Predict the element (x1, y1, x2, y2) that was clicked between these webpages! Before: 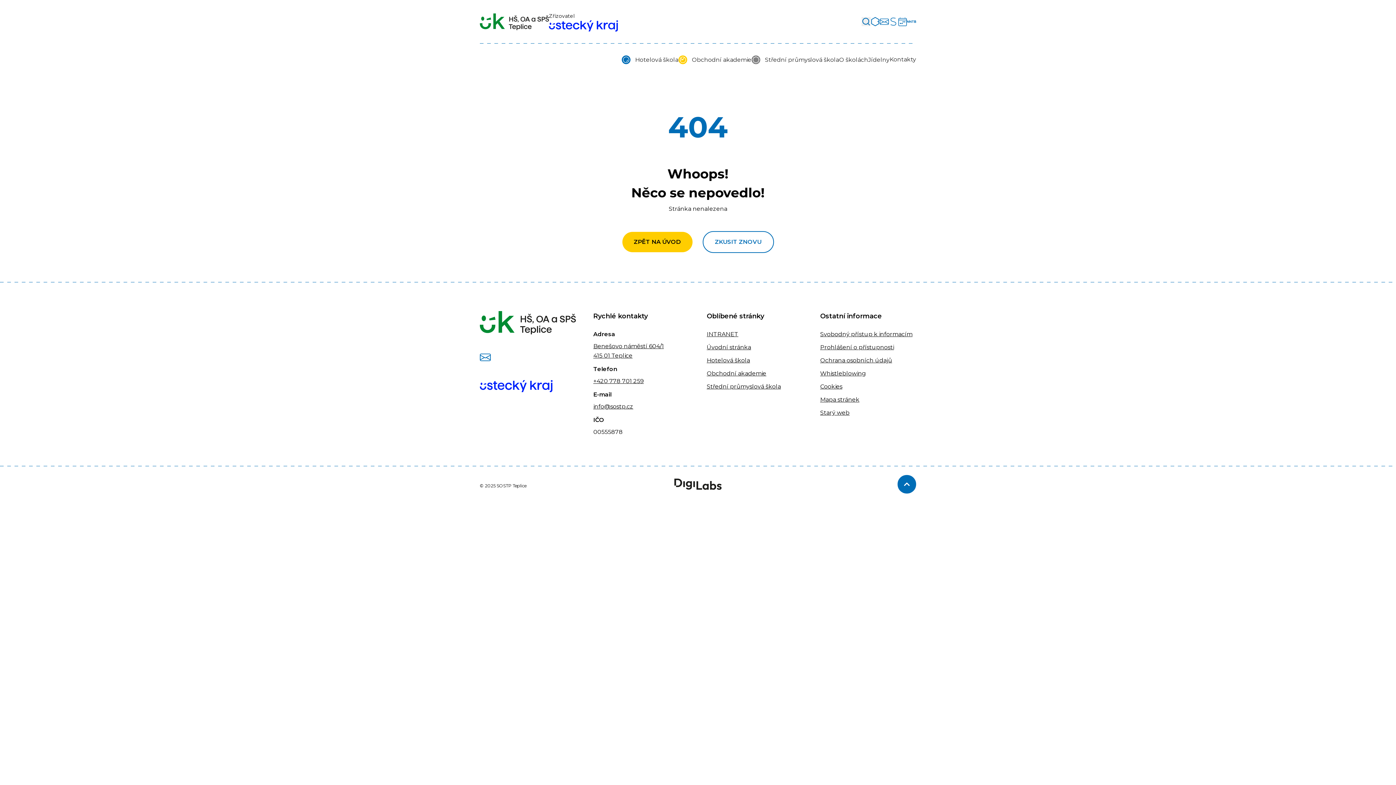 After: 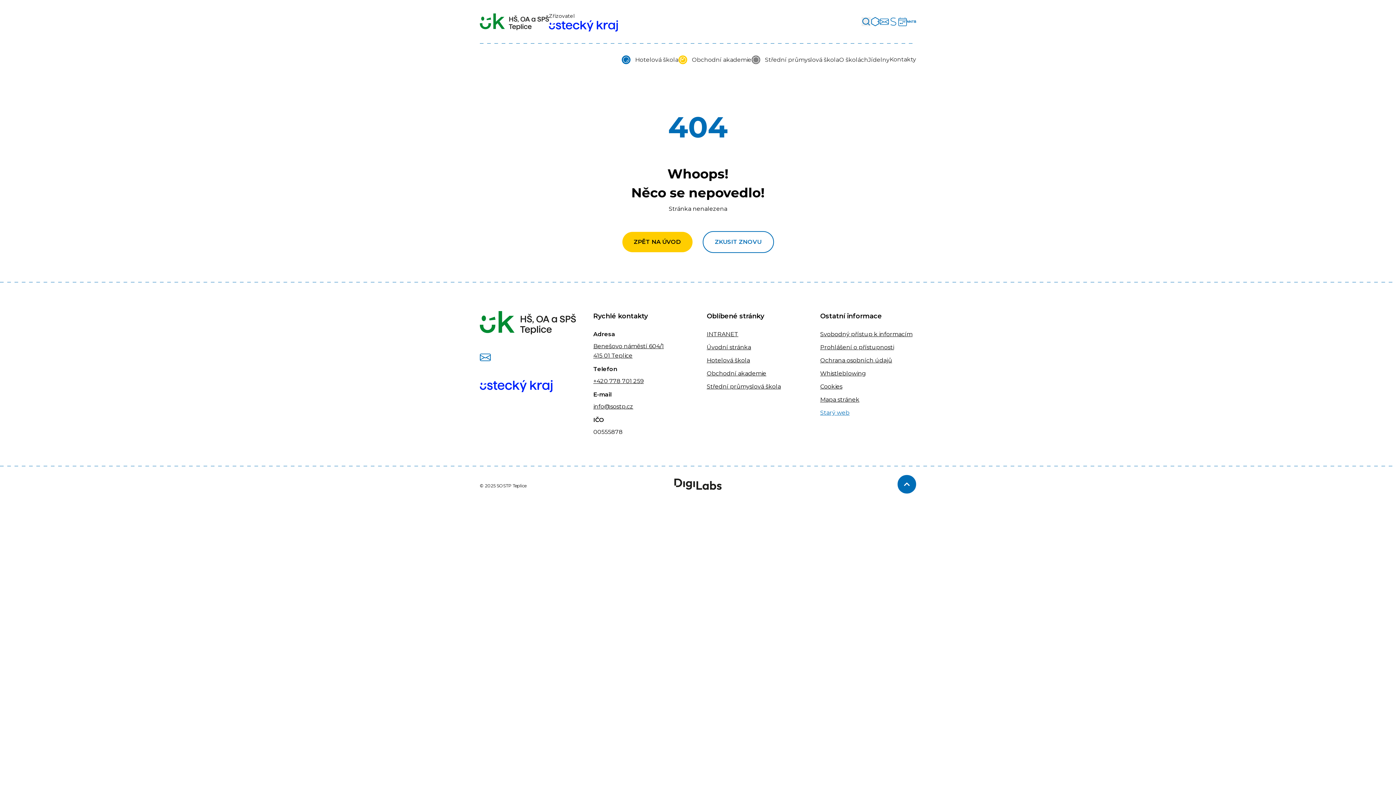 Action: bbox: (820, 409, 849, 416) label: Starý web